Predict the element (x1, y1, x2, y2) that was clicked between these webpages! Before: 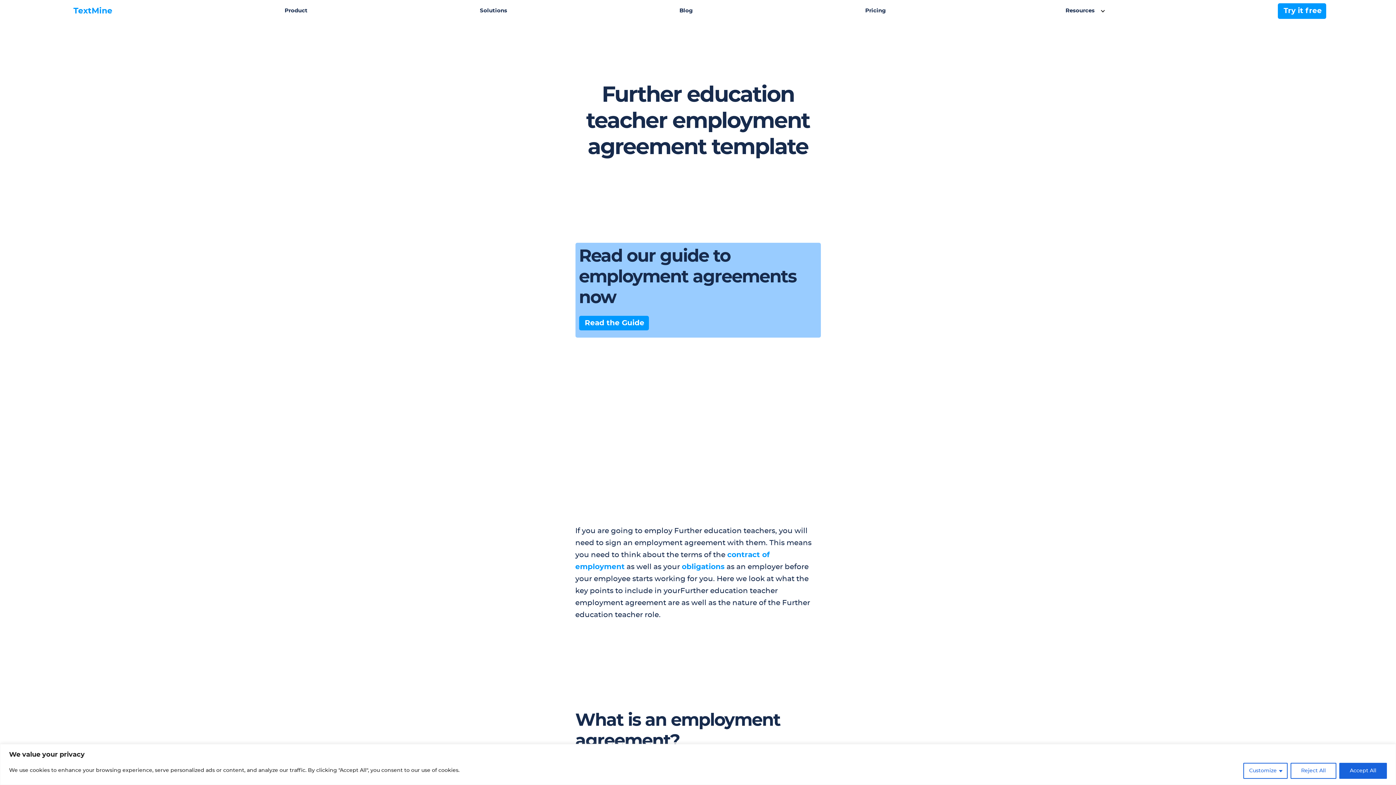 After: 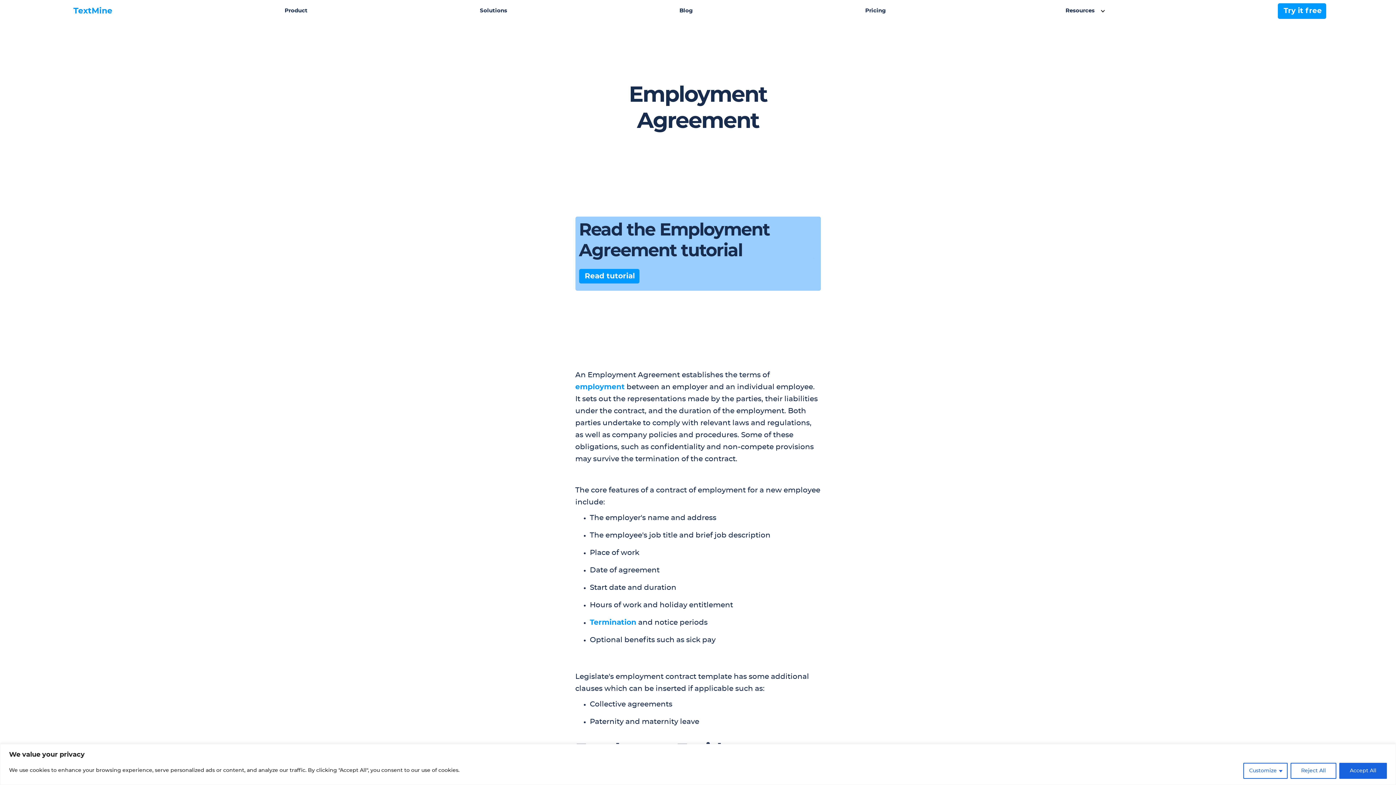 Action: bbox: (579, 316, 648, 330) label: Read the Guide